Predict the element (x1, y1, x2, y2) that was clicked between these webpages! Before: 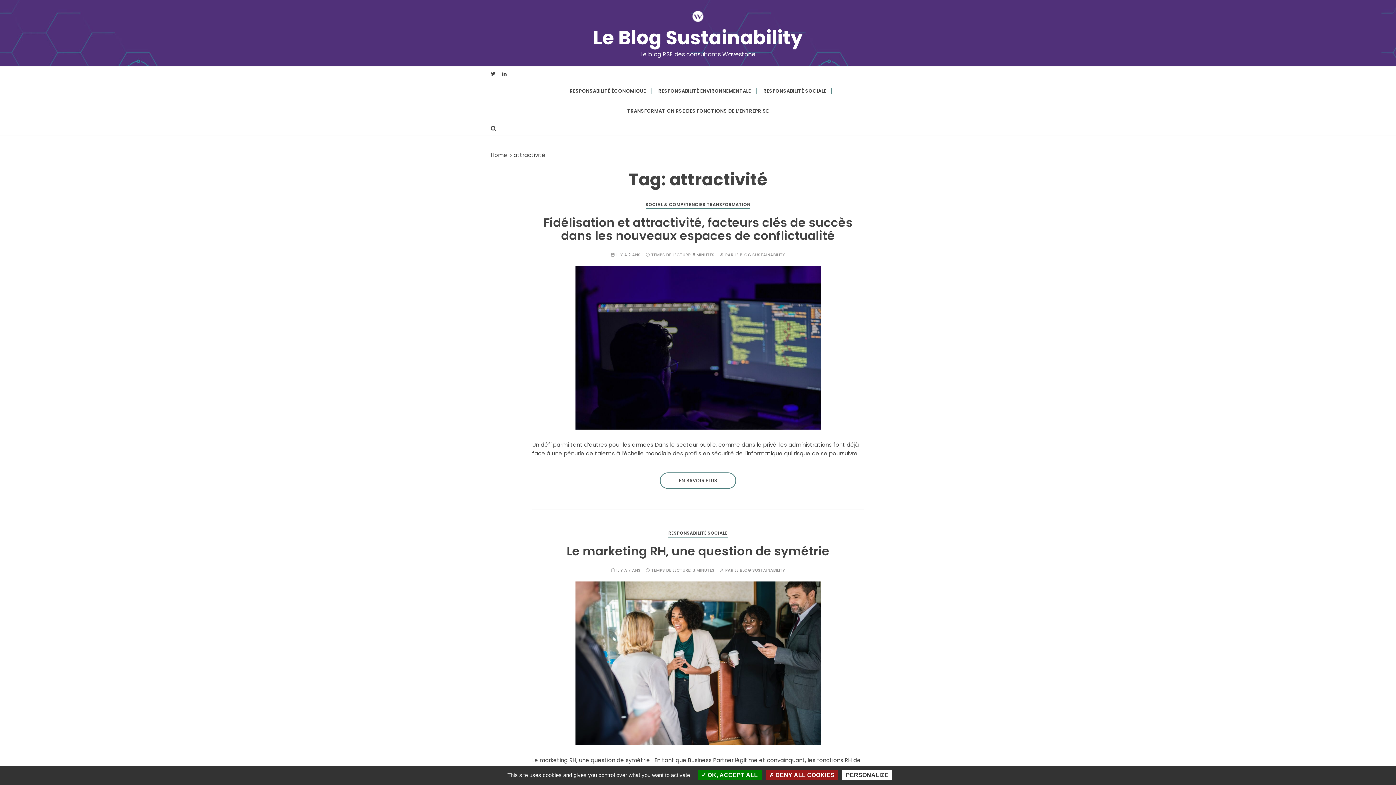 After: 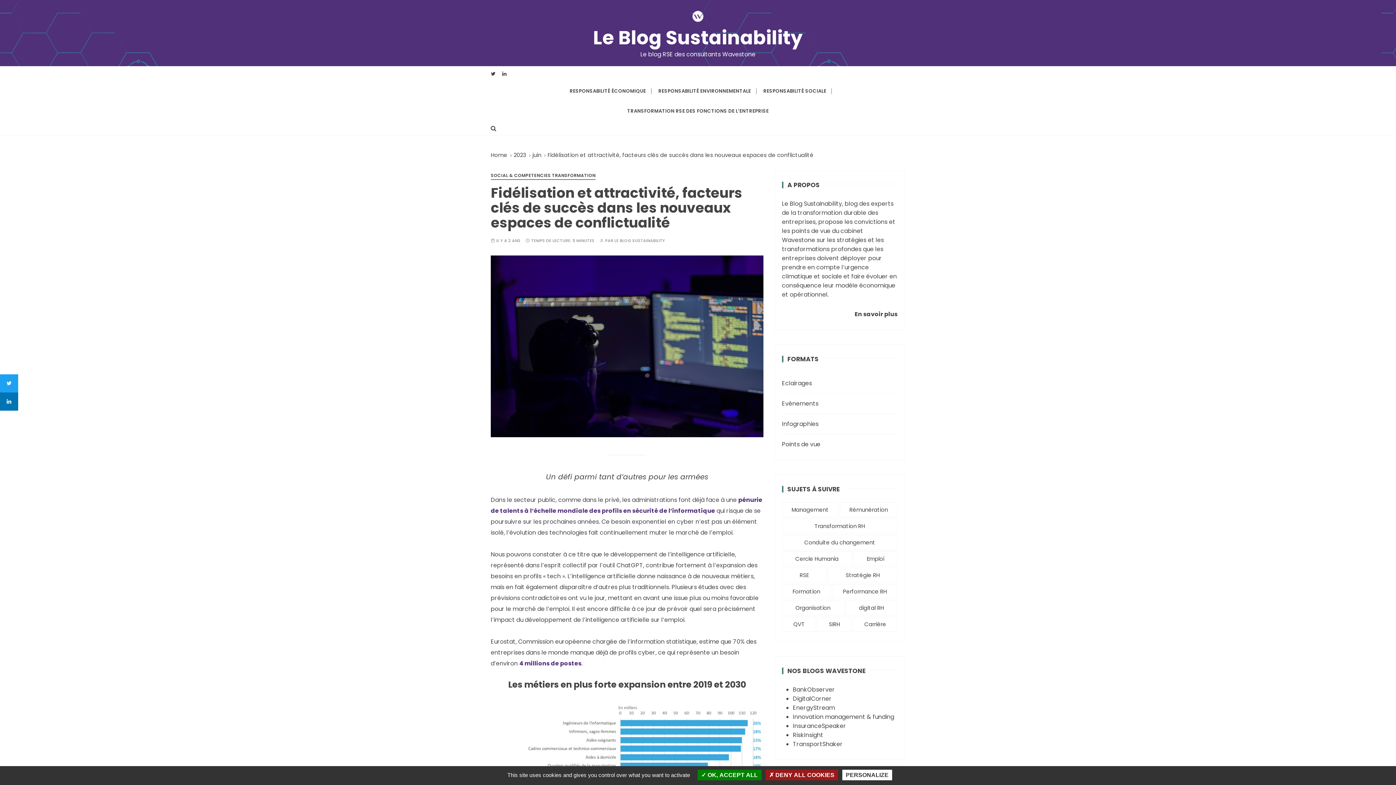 Action: bbox: (575, 343, 820, 351)